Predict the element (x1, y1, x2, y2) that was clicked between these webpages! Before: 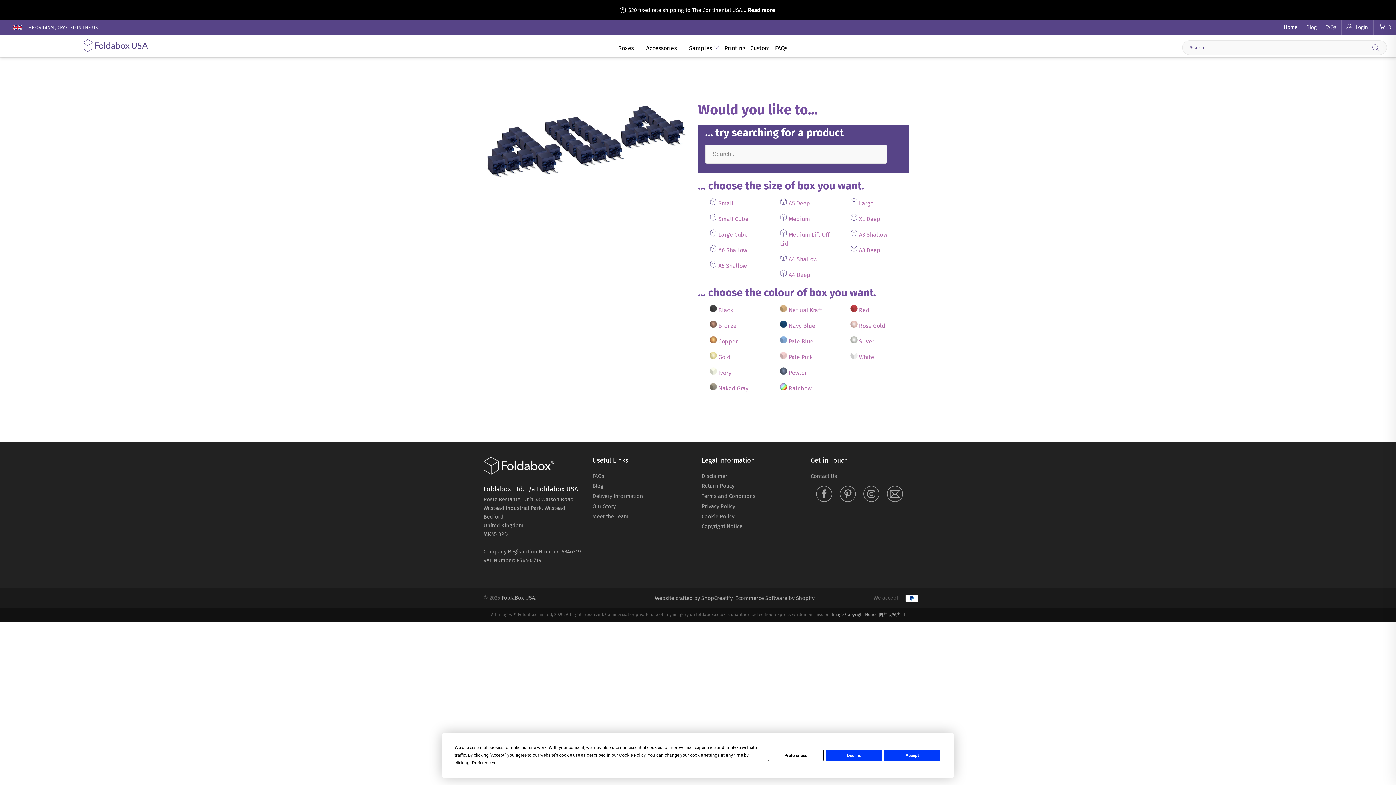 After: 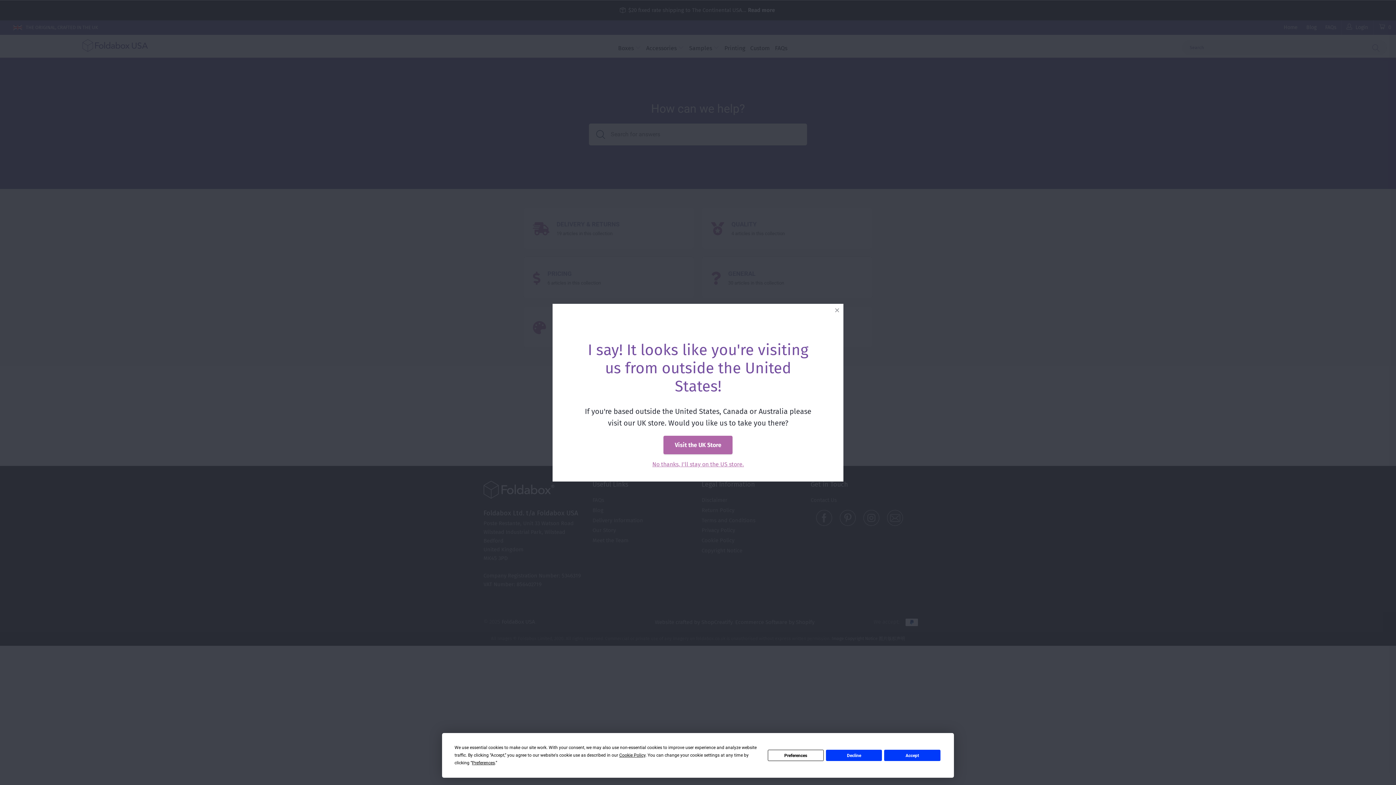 Action: bbox: (810, 472, 837, 479) label: Contact Us